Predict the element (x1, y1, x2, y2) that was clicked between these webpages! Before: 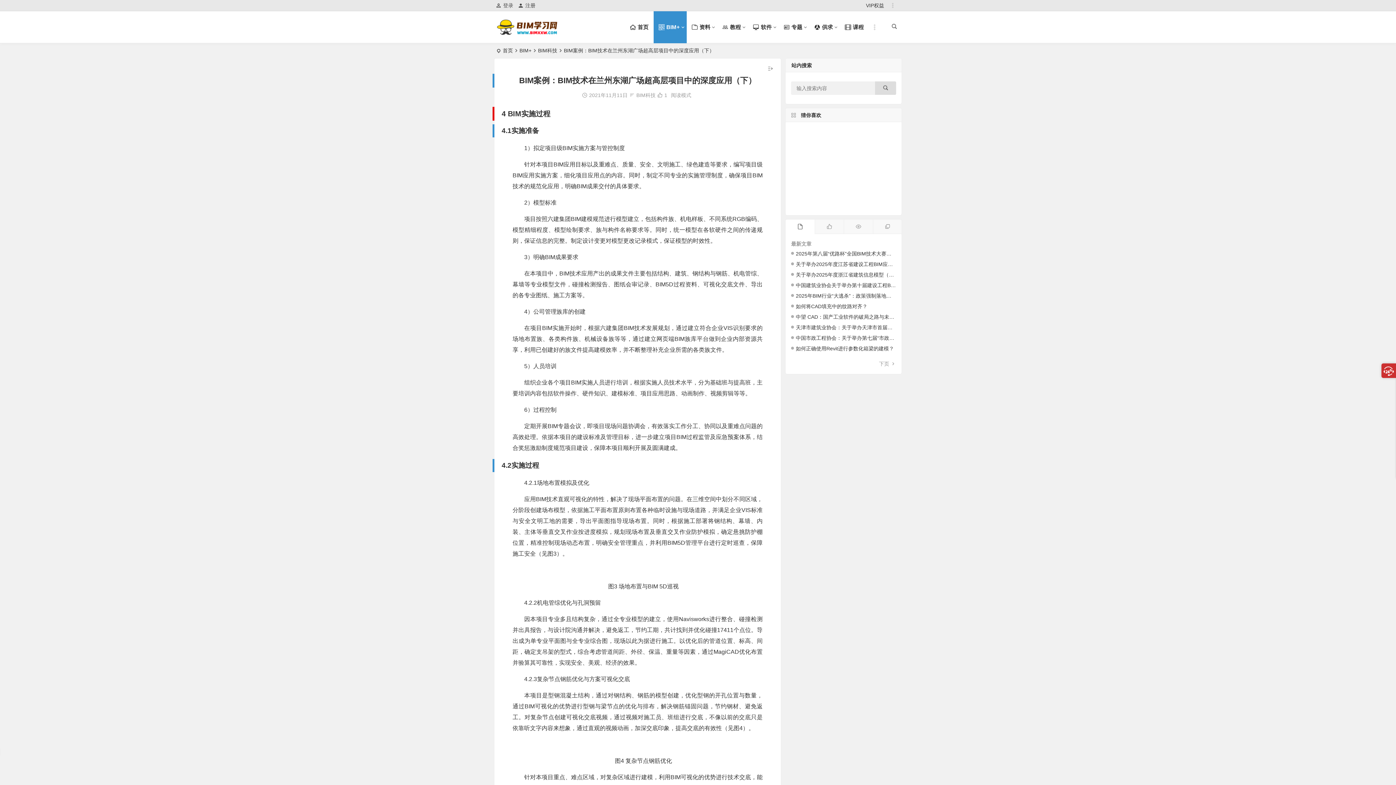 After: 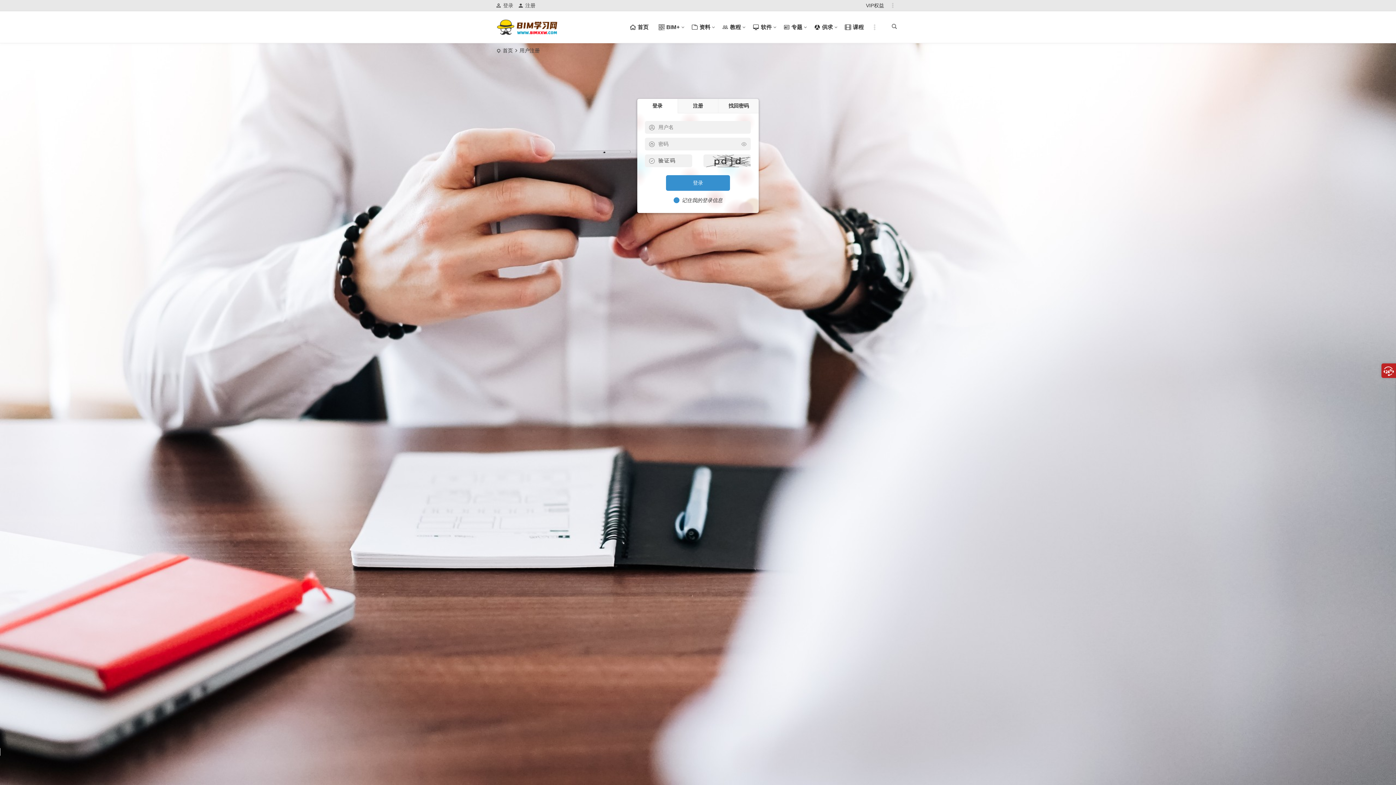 Action: bbox: (516, 0, 538, 10) label: 注册